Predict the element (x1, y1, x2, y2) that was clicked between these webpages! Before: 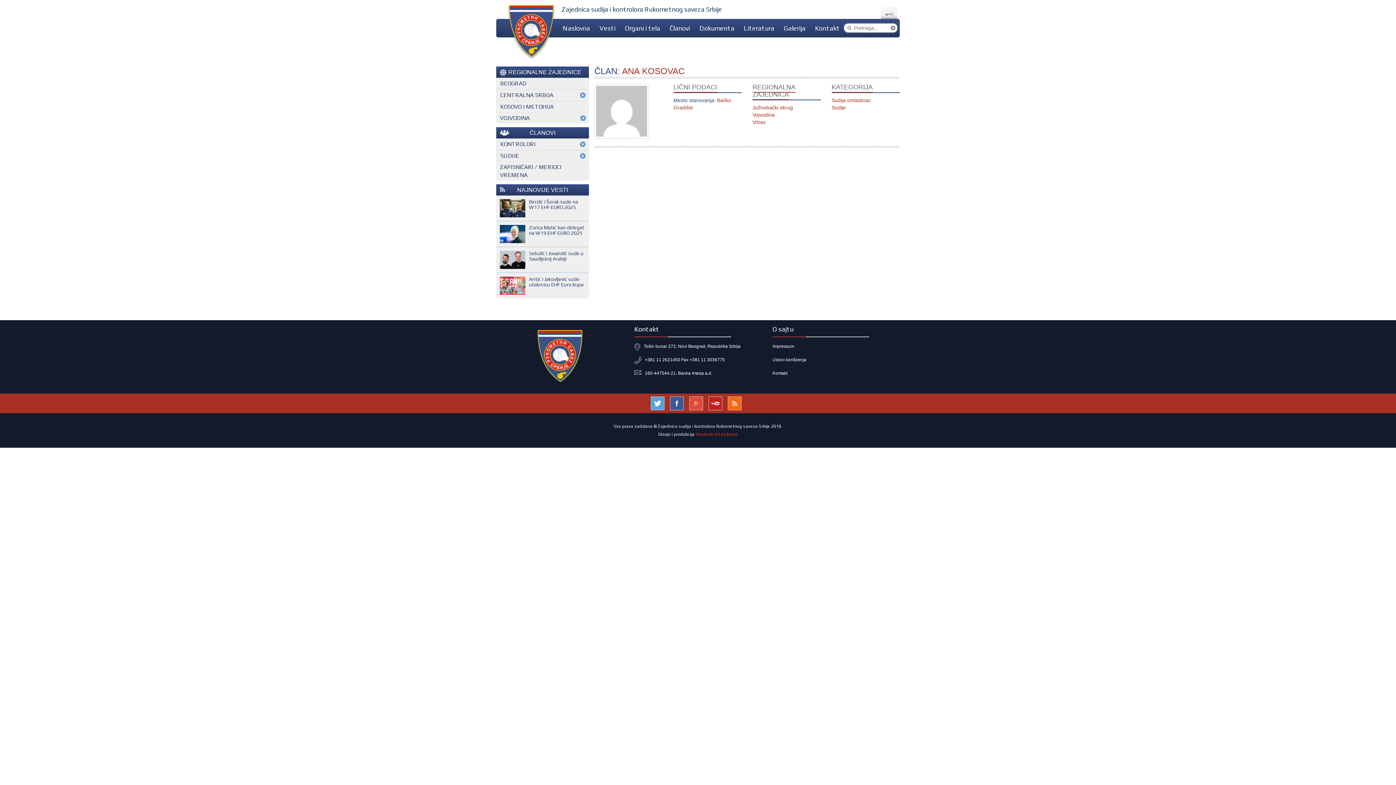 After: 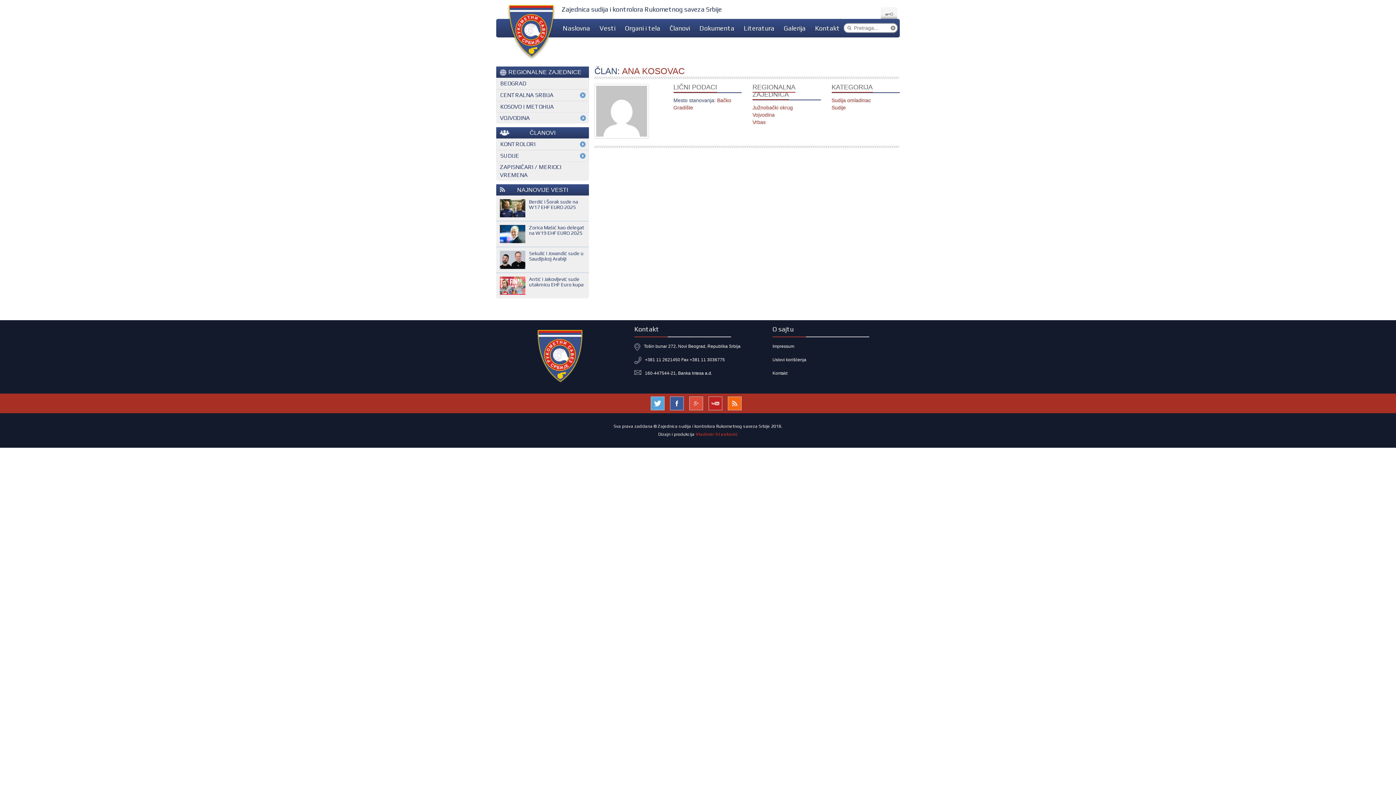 Action: bbox: (728, 400, 741, 406)